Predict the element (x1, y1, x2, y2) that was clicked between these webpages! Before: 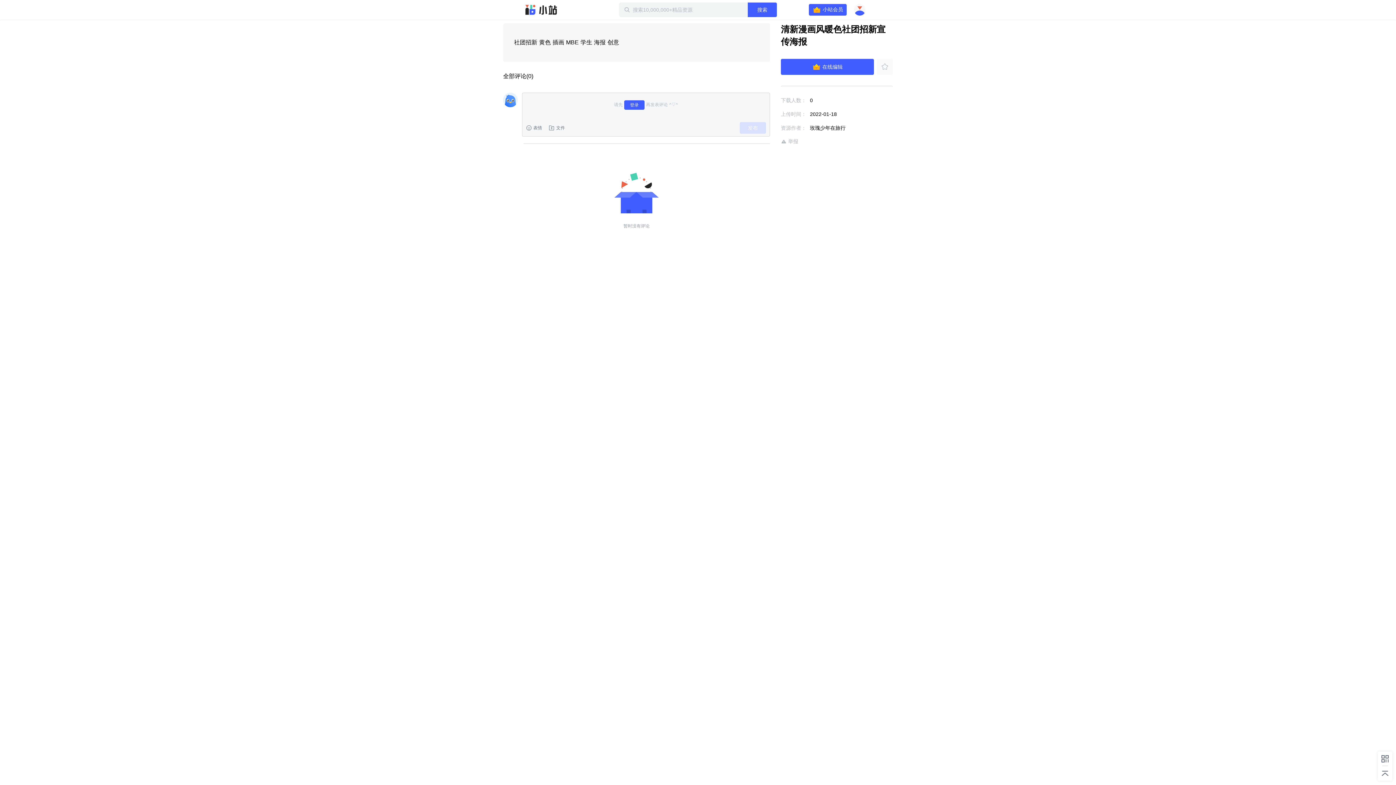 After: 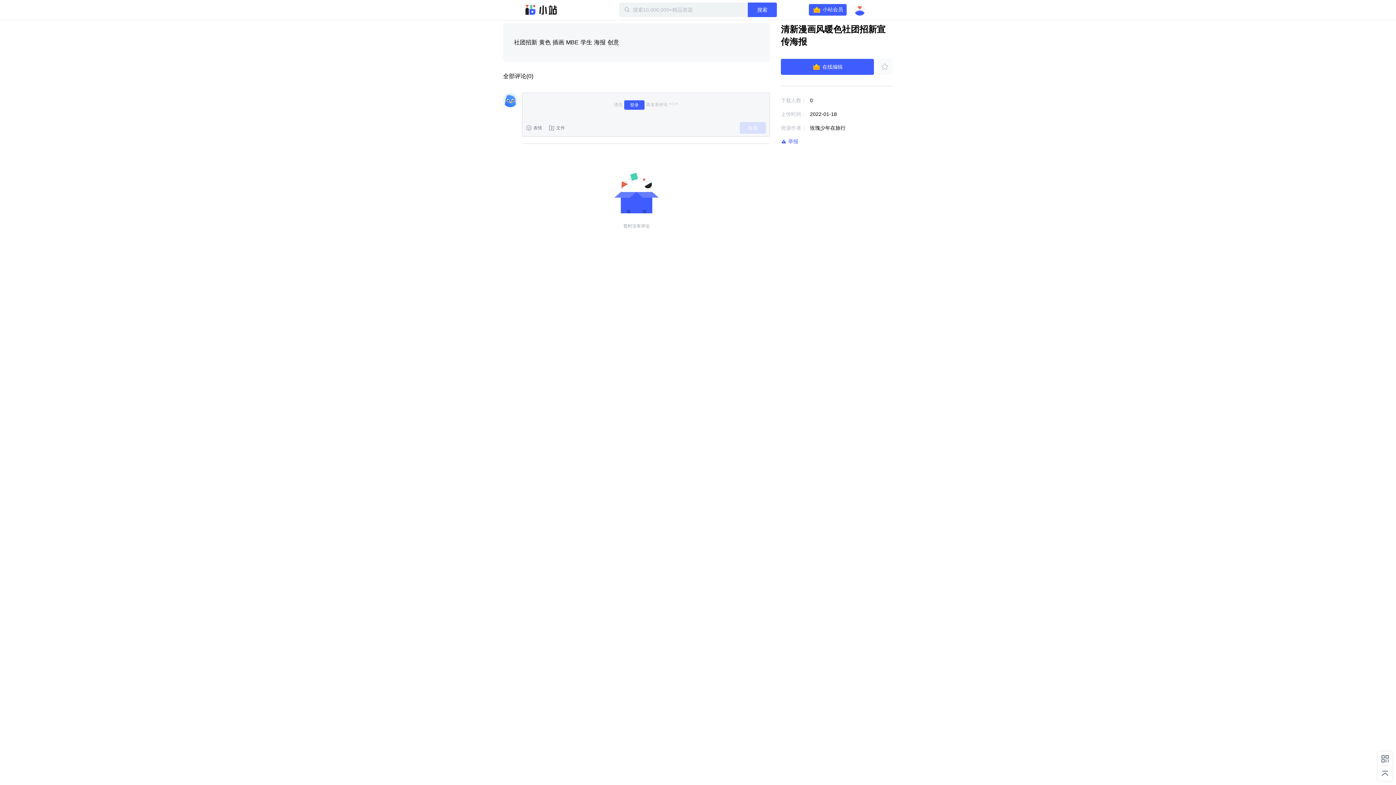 Action: label: 举报 bbox: (781, 138, 798, 145)